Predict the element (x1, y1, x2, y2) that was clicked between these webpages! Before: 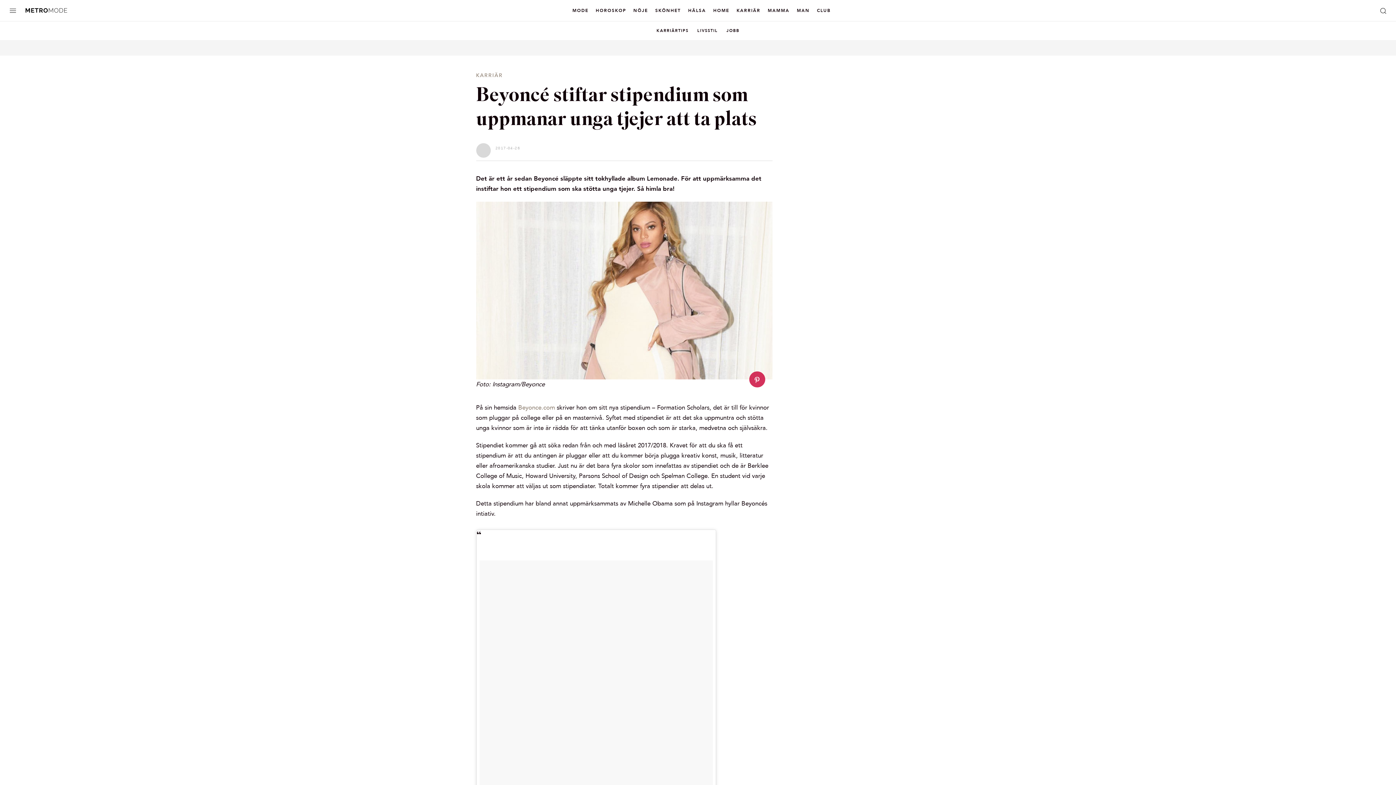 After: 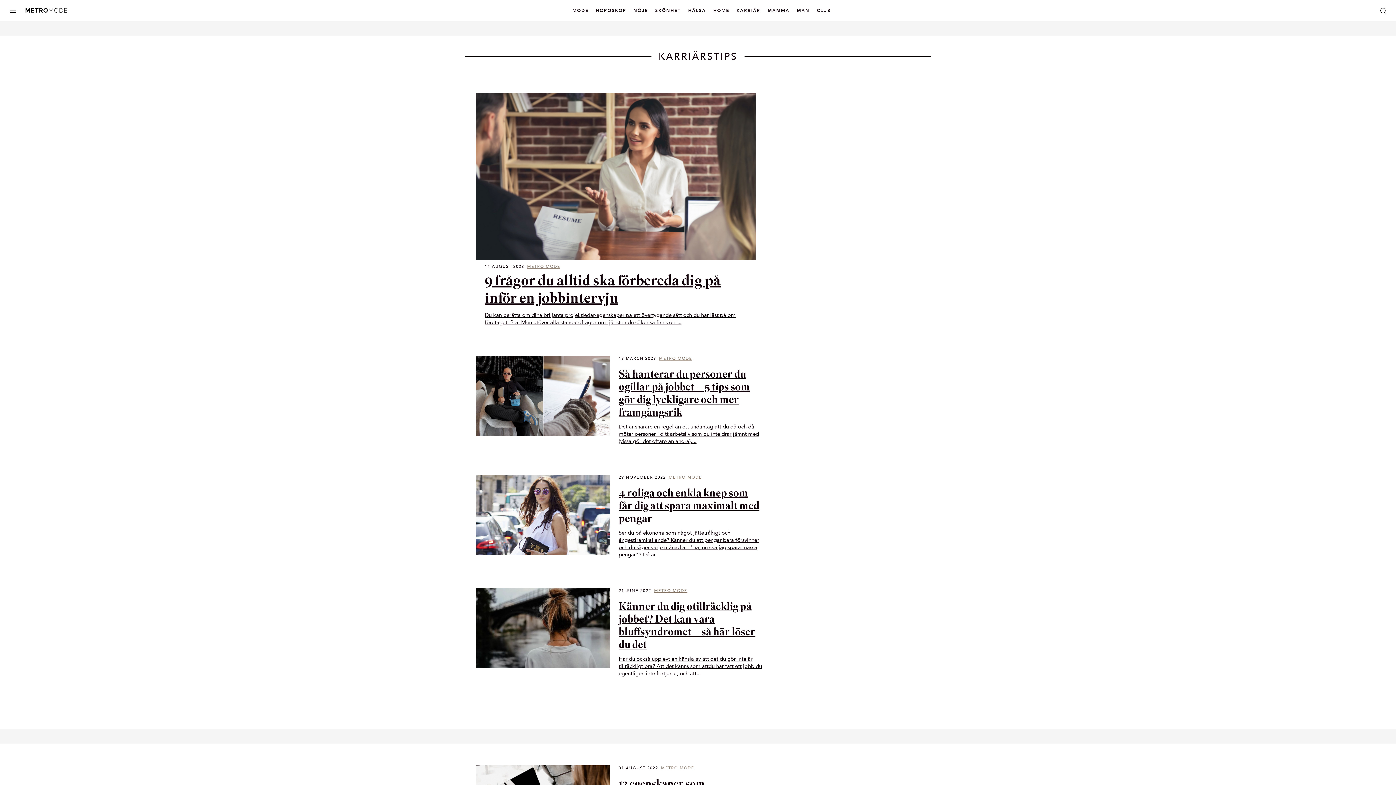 Action: label: KARRIÄRTIPS bbox: (653, 21, 692, 40)